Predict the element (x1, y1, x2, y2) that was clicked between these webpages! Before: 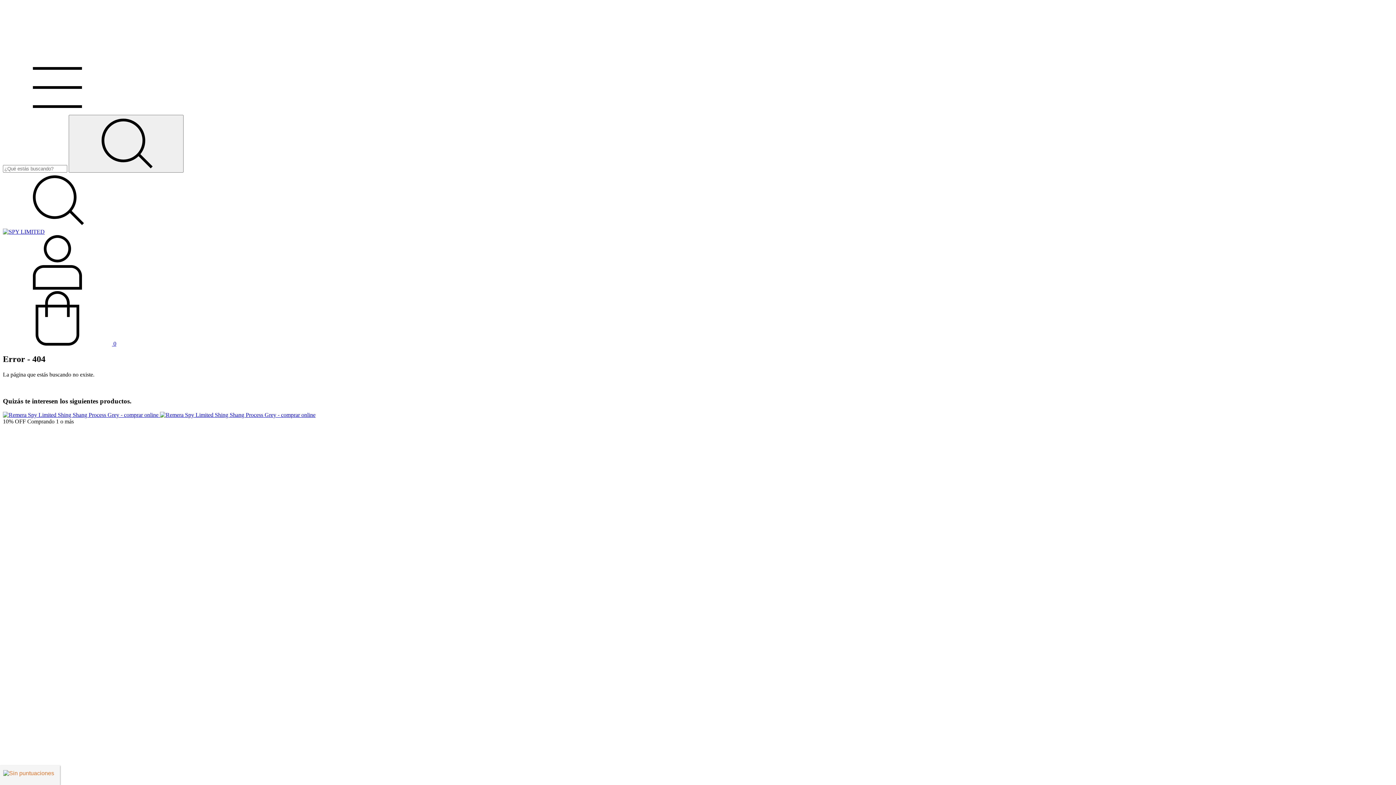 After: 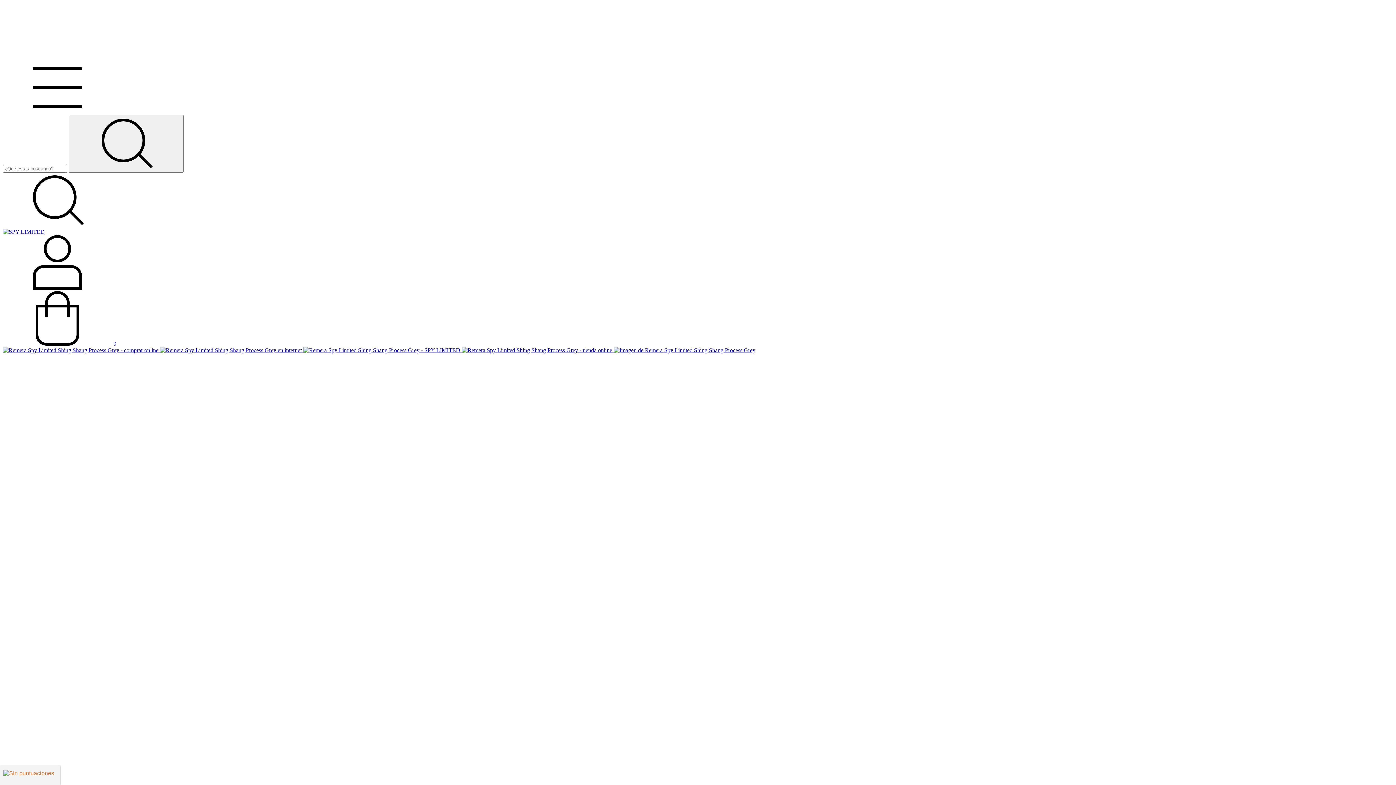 Action: bbox: (2, 412, 315, 418) label: Remera Spy Limited Shing Shang Process Grey